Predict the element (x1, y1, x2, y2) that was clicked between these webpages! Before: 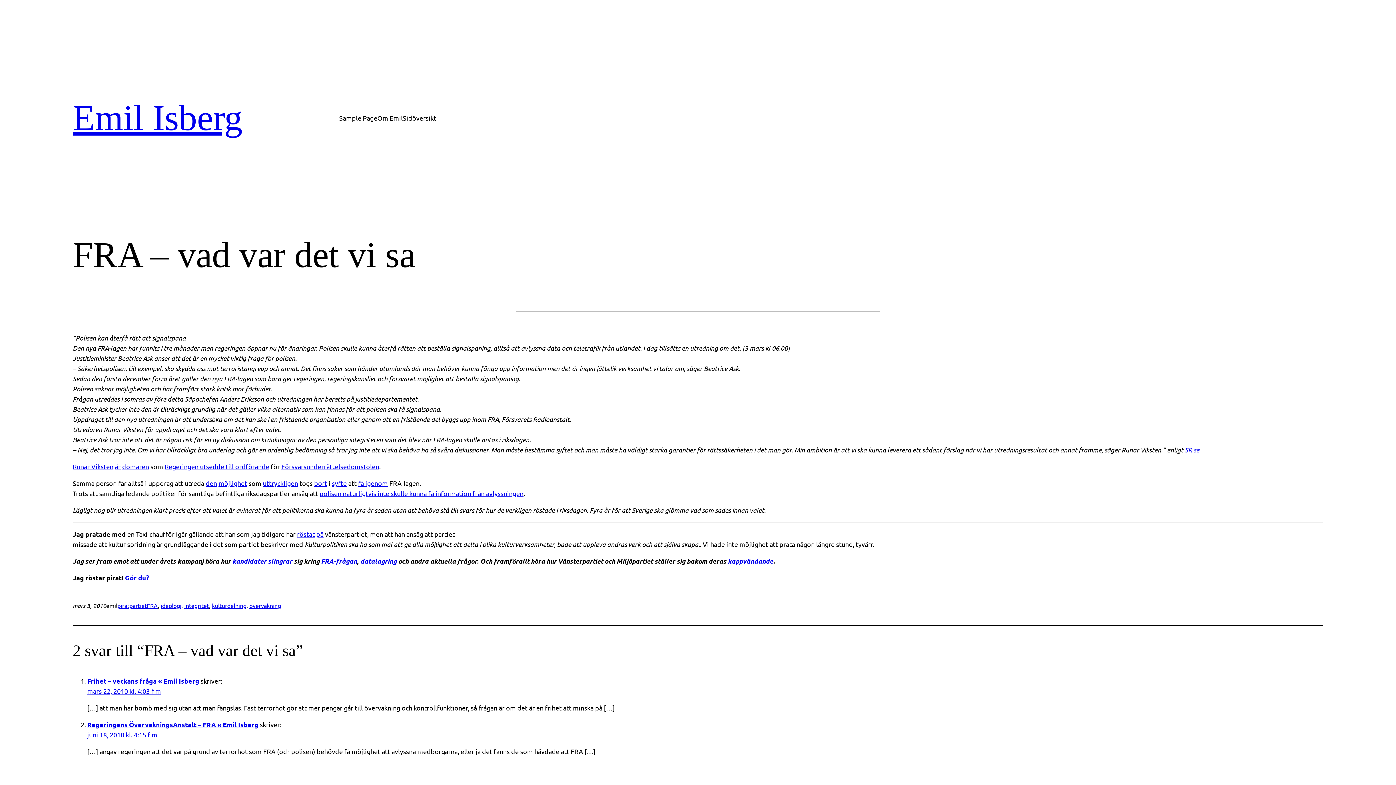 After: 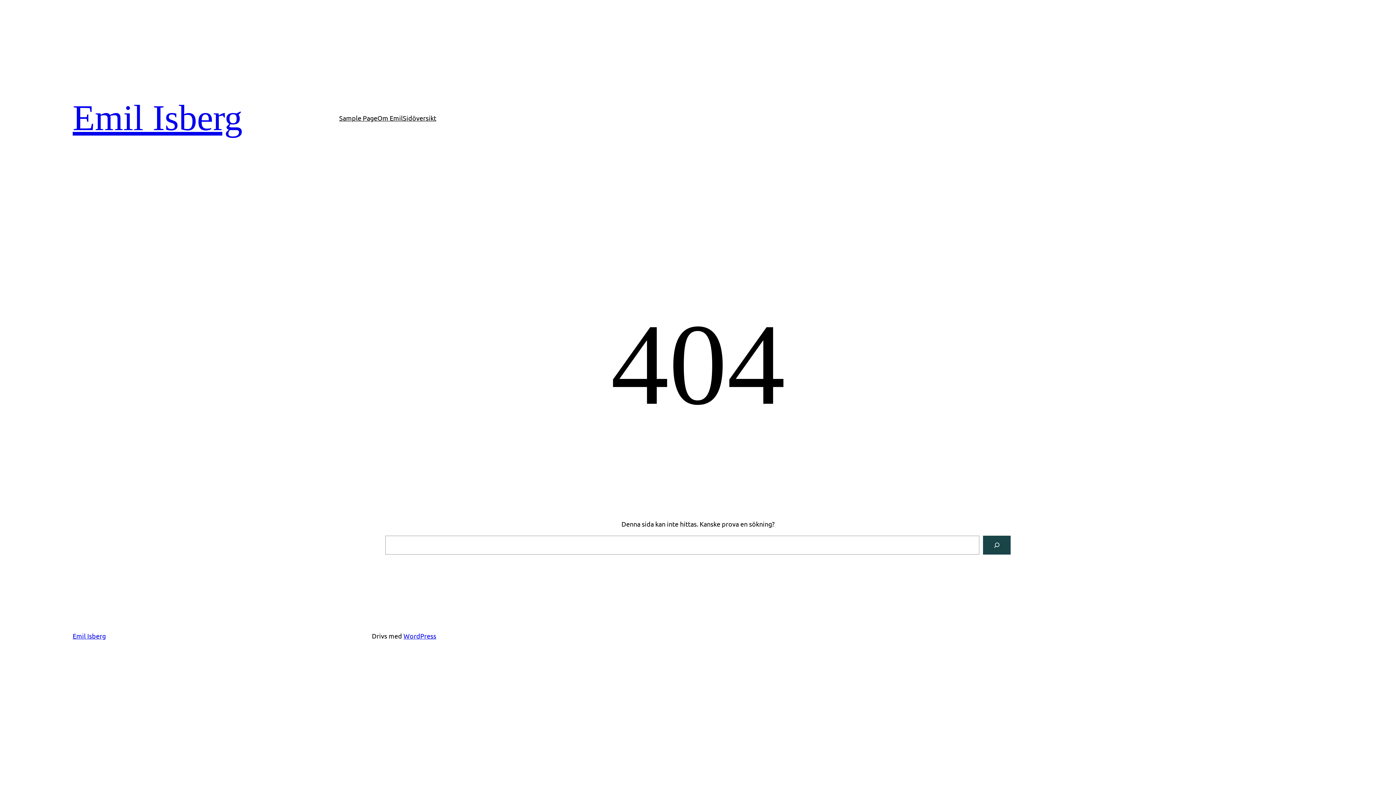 Action: bbox: (87, 720, 258, 729) label: Regeringens ÖvervakningsAnstalt – FRA « Emil Isberg